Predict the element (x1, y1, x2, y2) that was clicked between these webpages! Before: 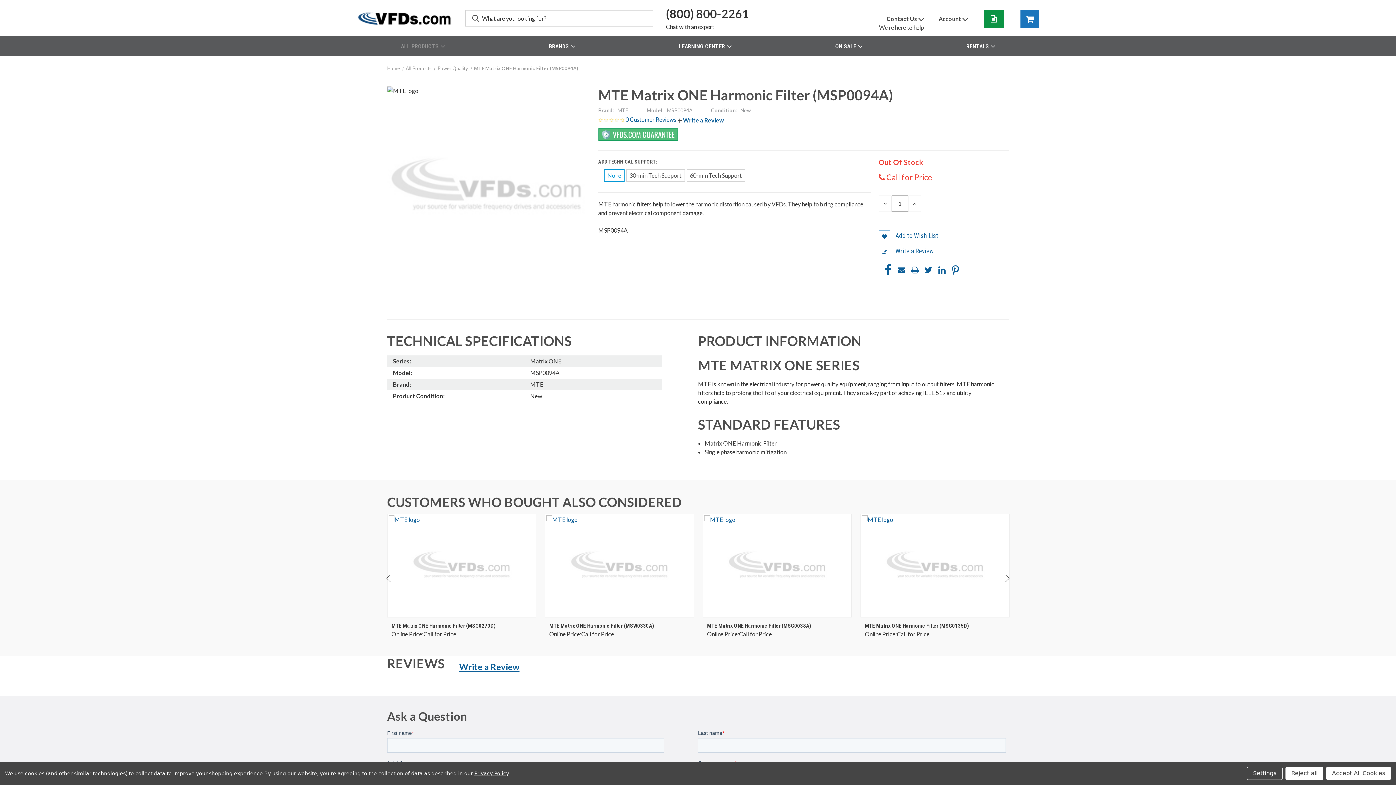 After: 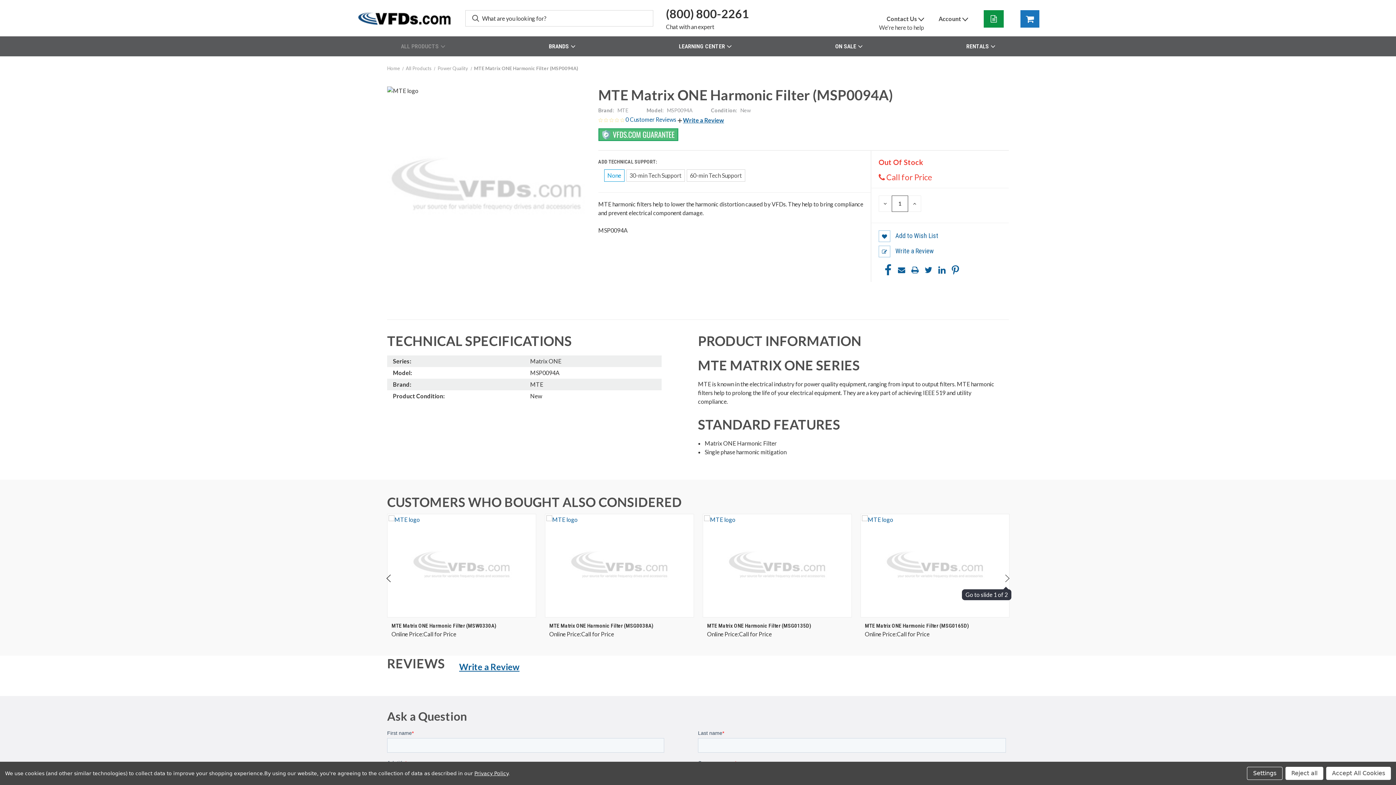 Action: bbox: (1000, 571, 1013, 589) label: Go to slide 2 of 2